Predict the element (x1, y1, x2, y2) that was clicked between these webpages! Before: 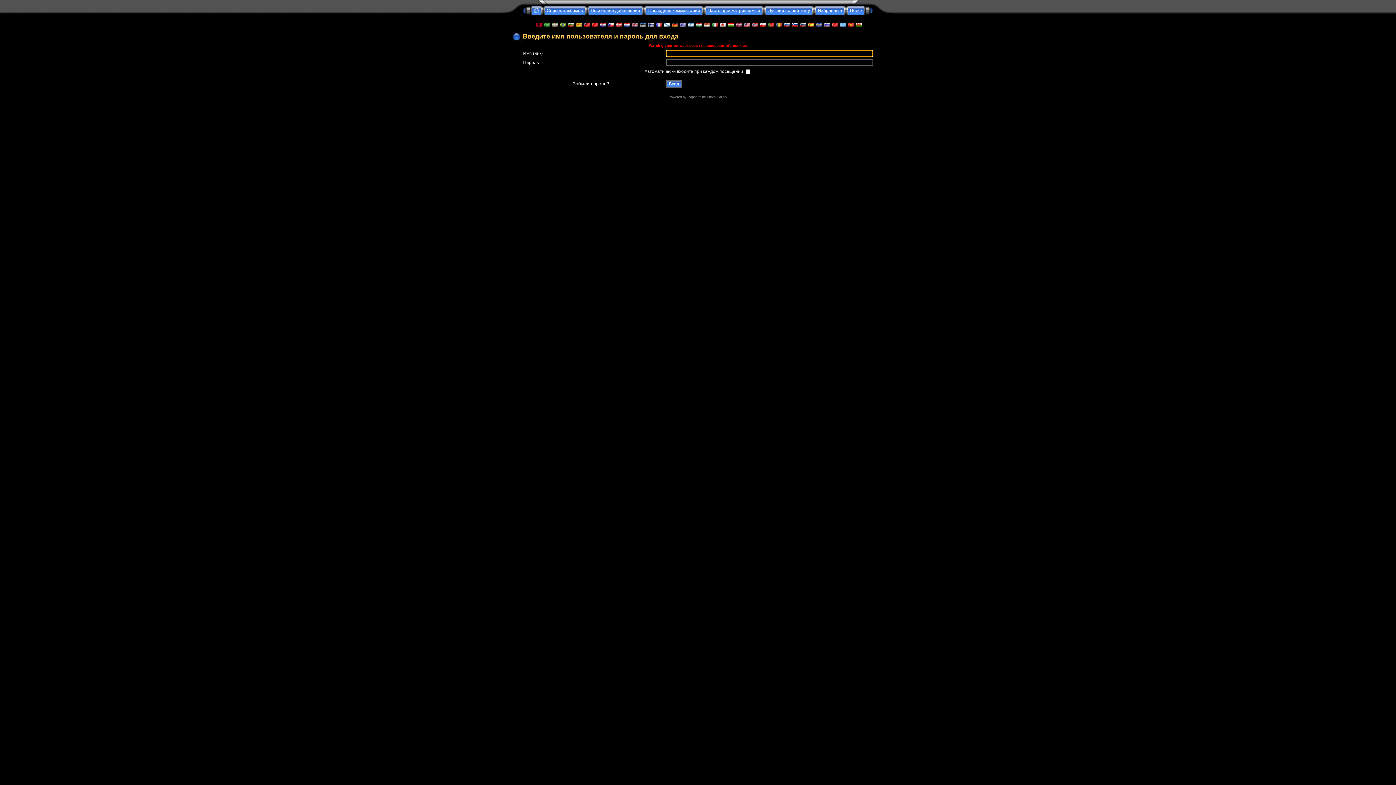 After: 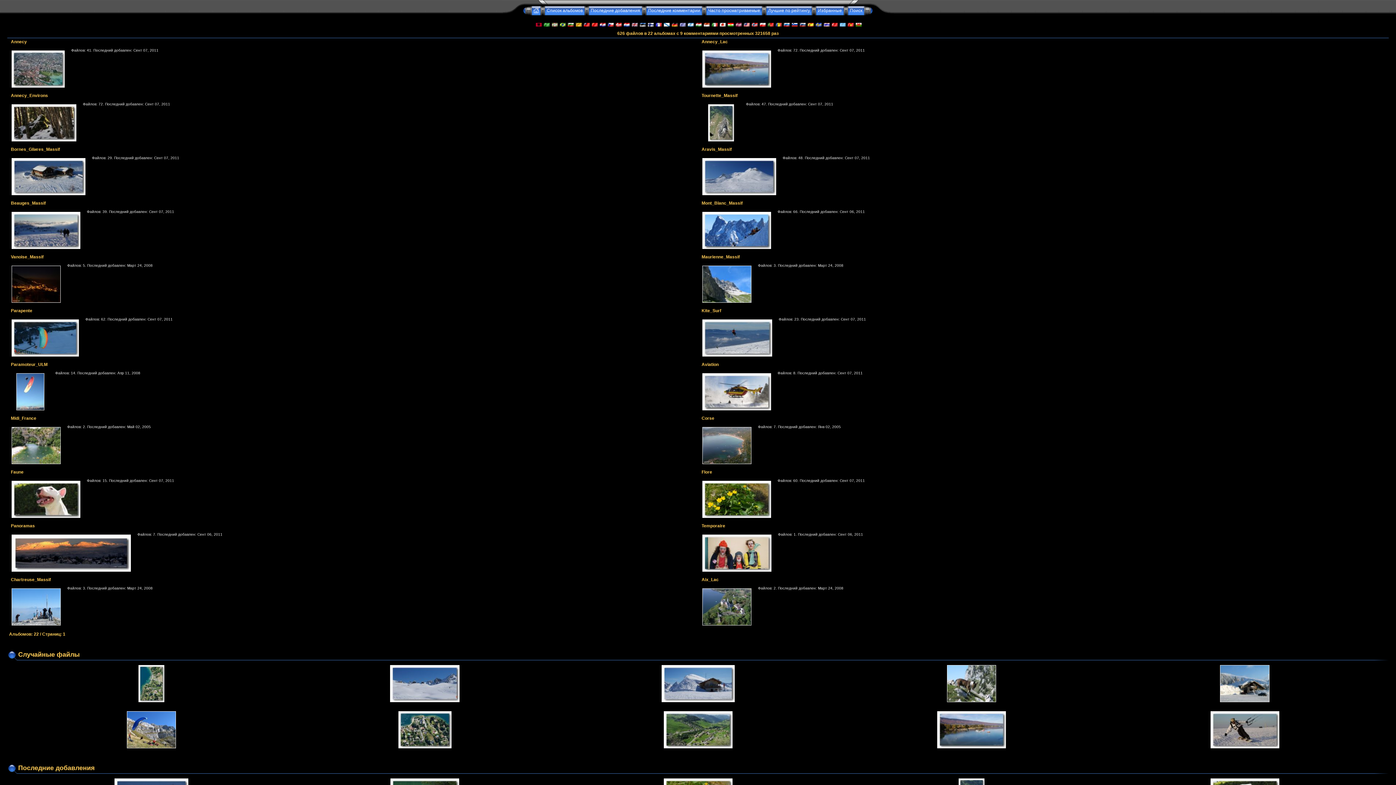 Action: label: Список альбомов bbox: (545, 8, 584, 13)